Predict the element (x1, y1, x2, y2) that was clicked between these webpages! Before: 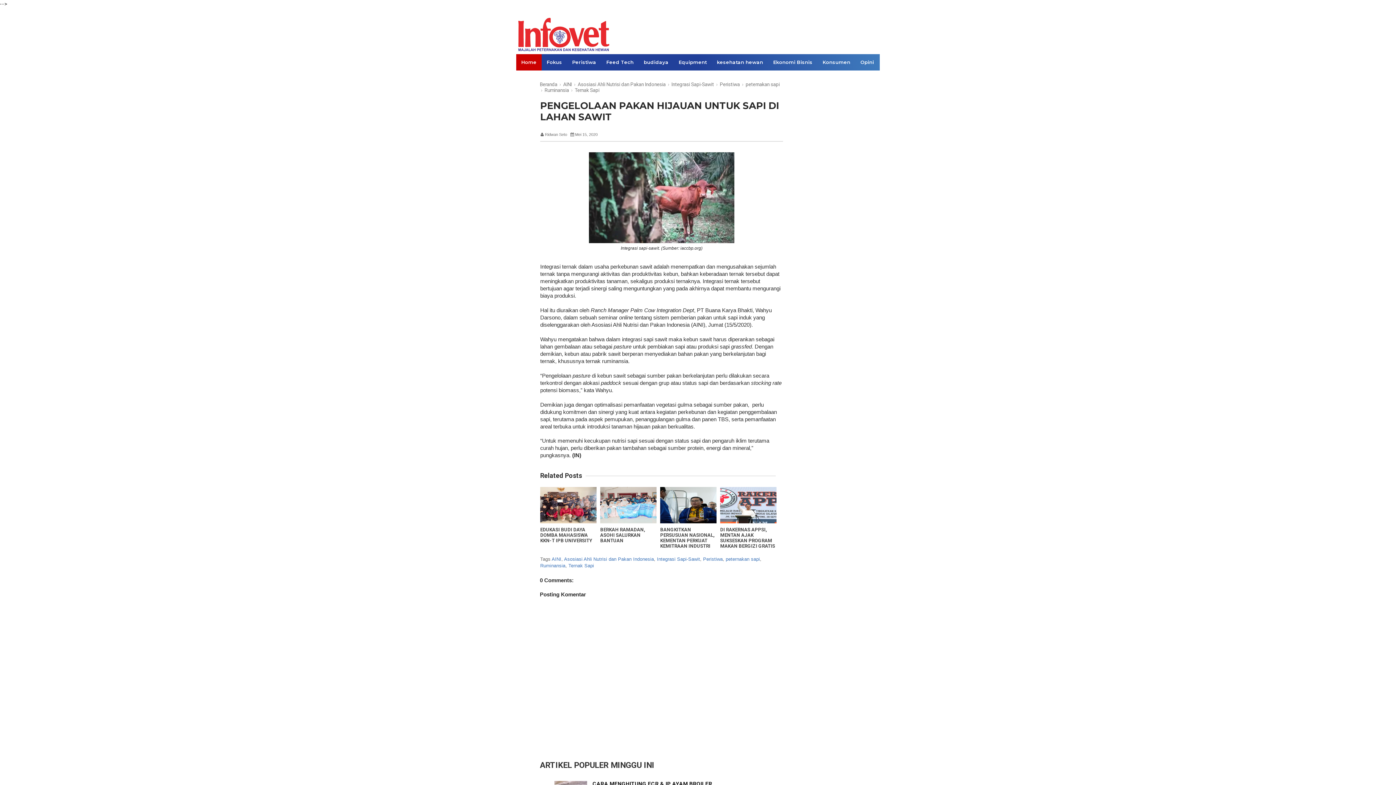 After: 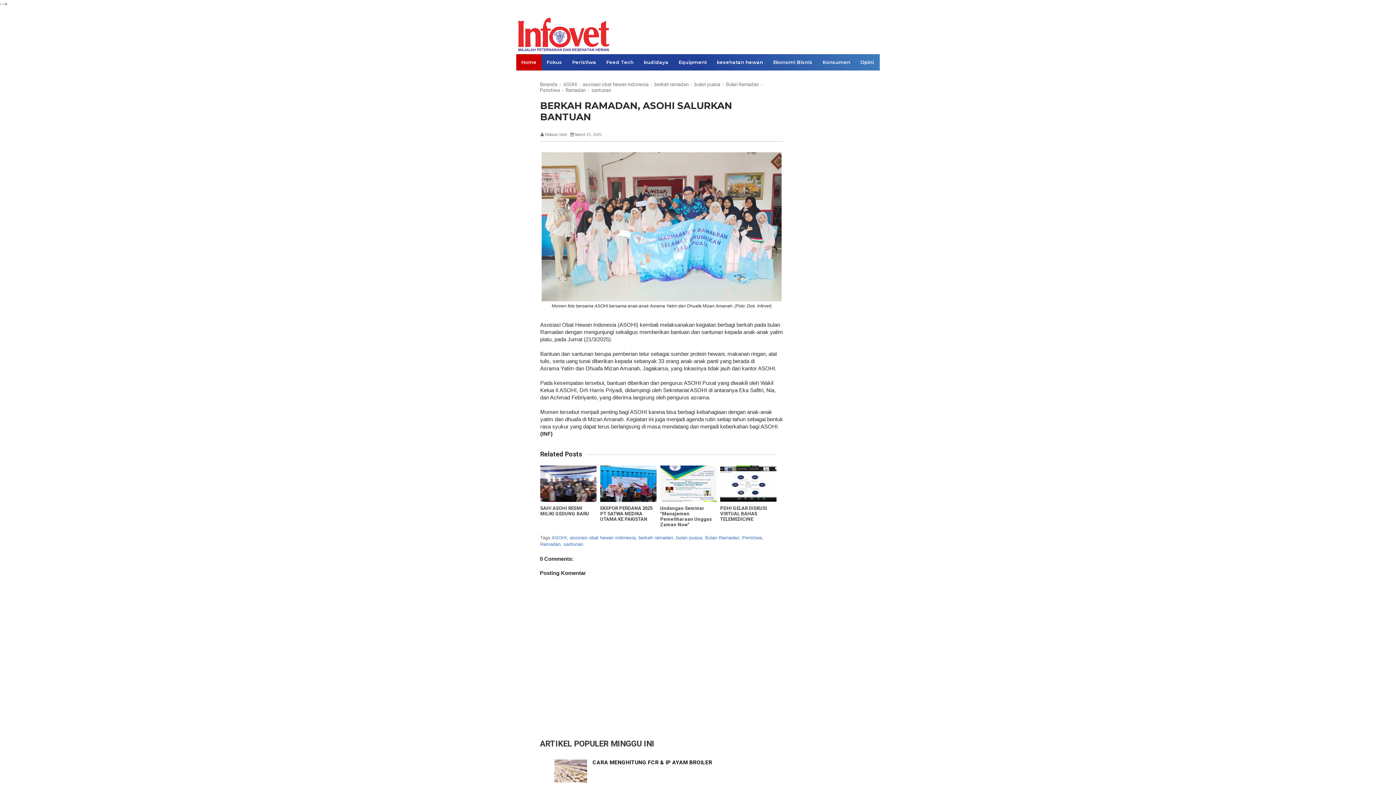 Action: label: BERKAH RAMADAN, ASOHI SALURKAN BANTUAN bbox: (600, 527, 656, 543)